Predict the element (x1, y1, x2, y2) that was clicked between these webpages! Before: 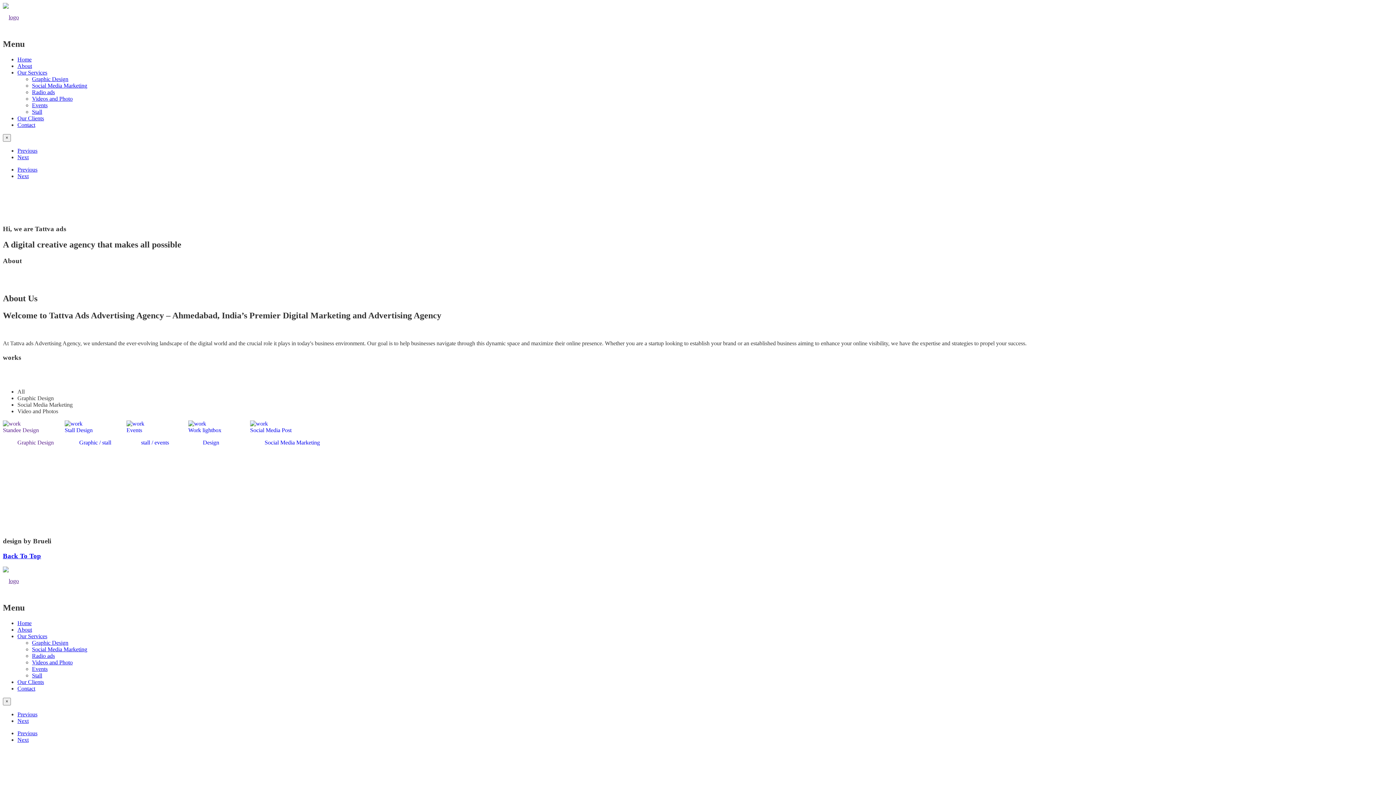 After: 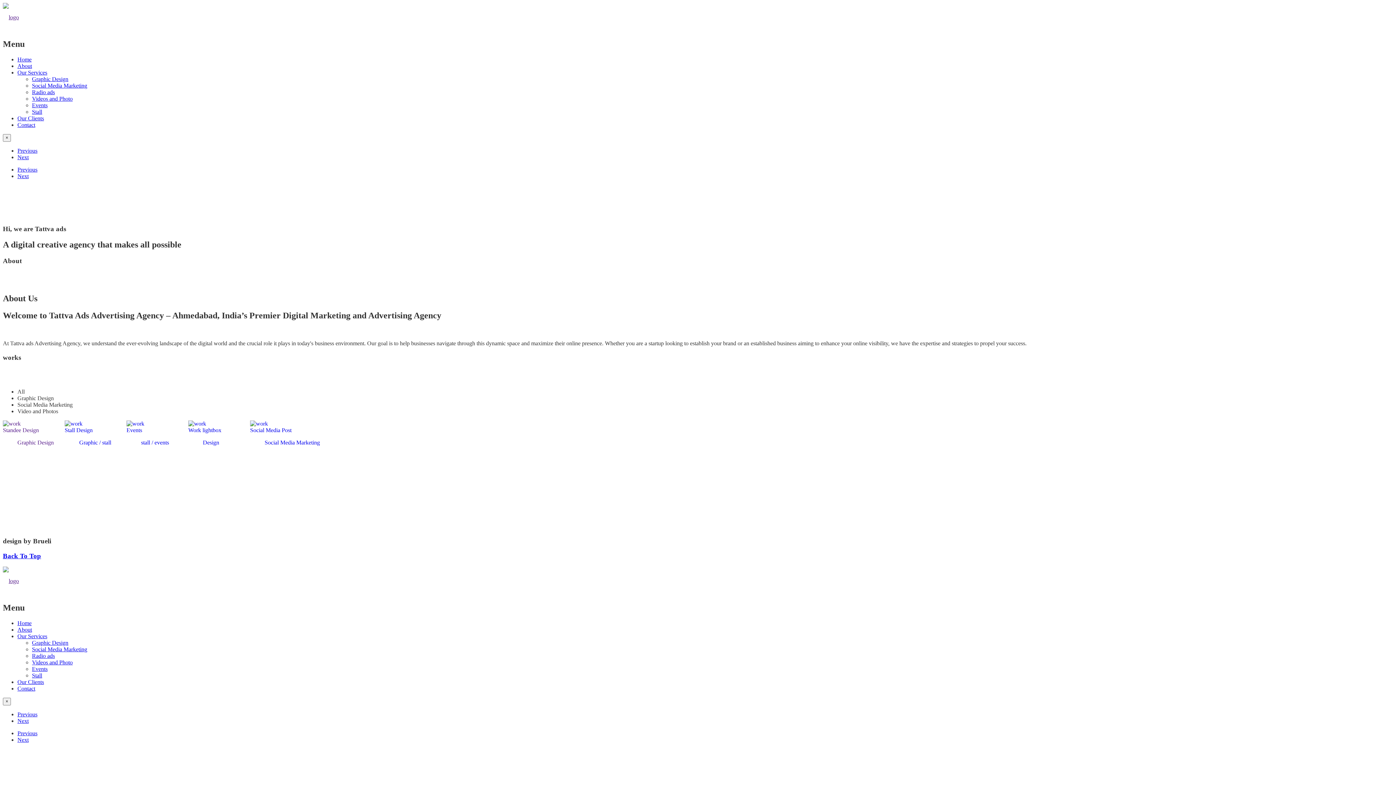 Action: bbox: (17, 718, 28, 724) label: Next